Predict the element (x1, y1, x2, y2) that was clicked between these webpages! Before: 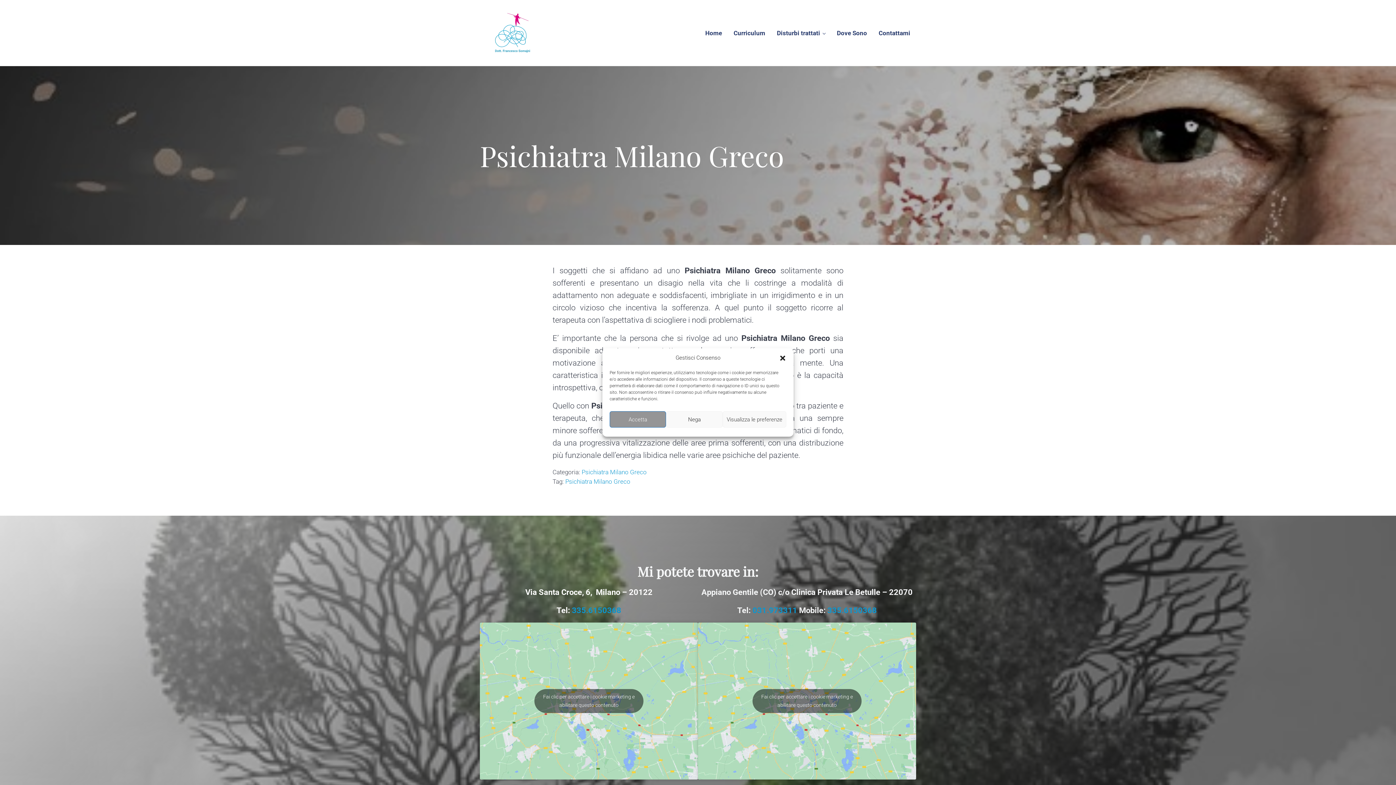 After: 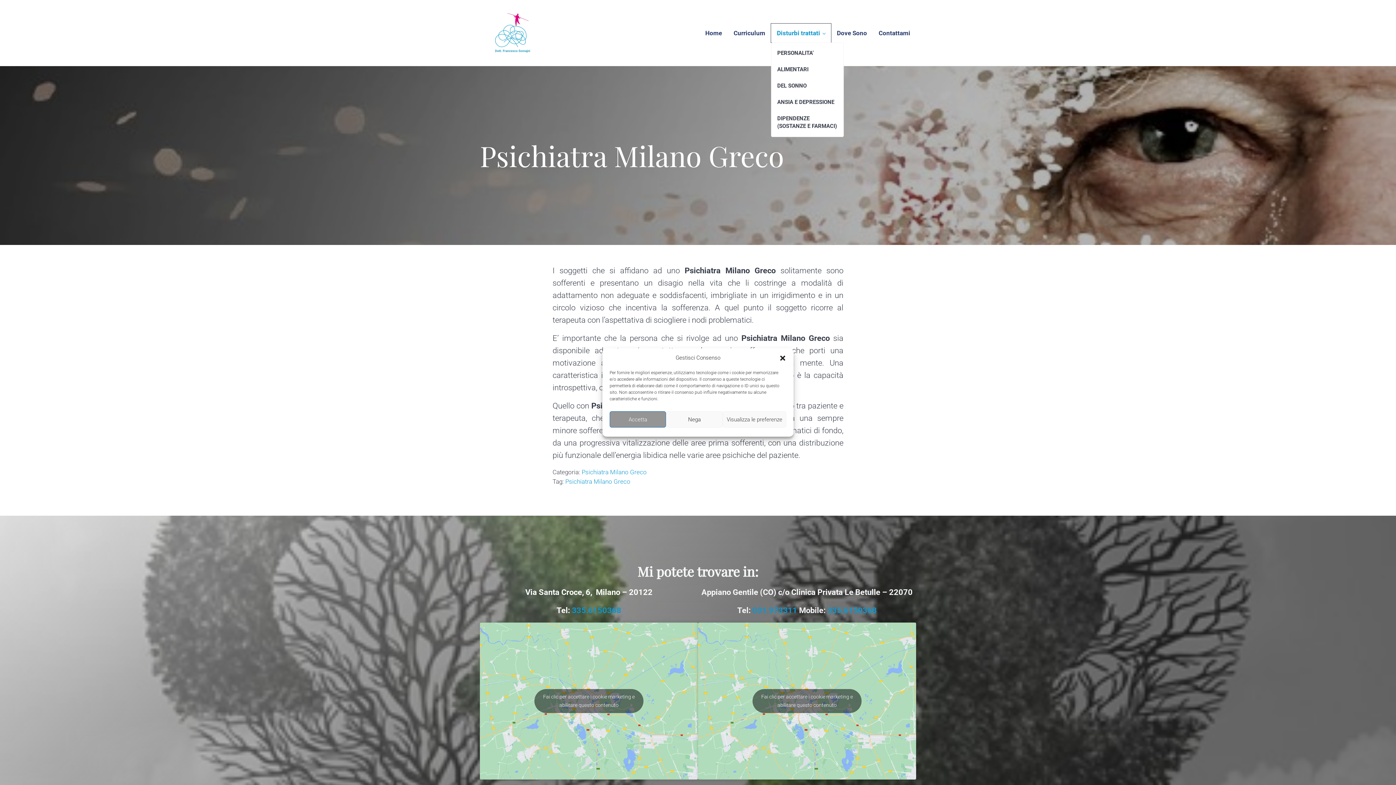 Action: bbox: (771, 23, 831, 42) label: Disturbi trattati